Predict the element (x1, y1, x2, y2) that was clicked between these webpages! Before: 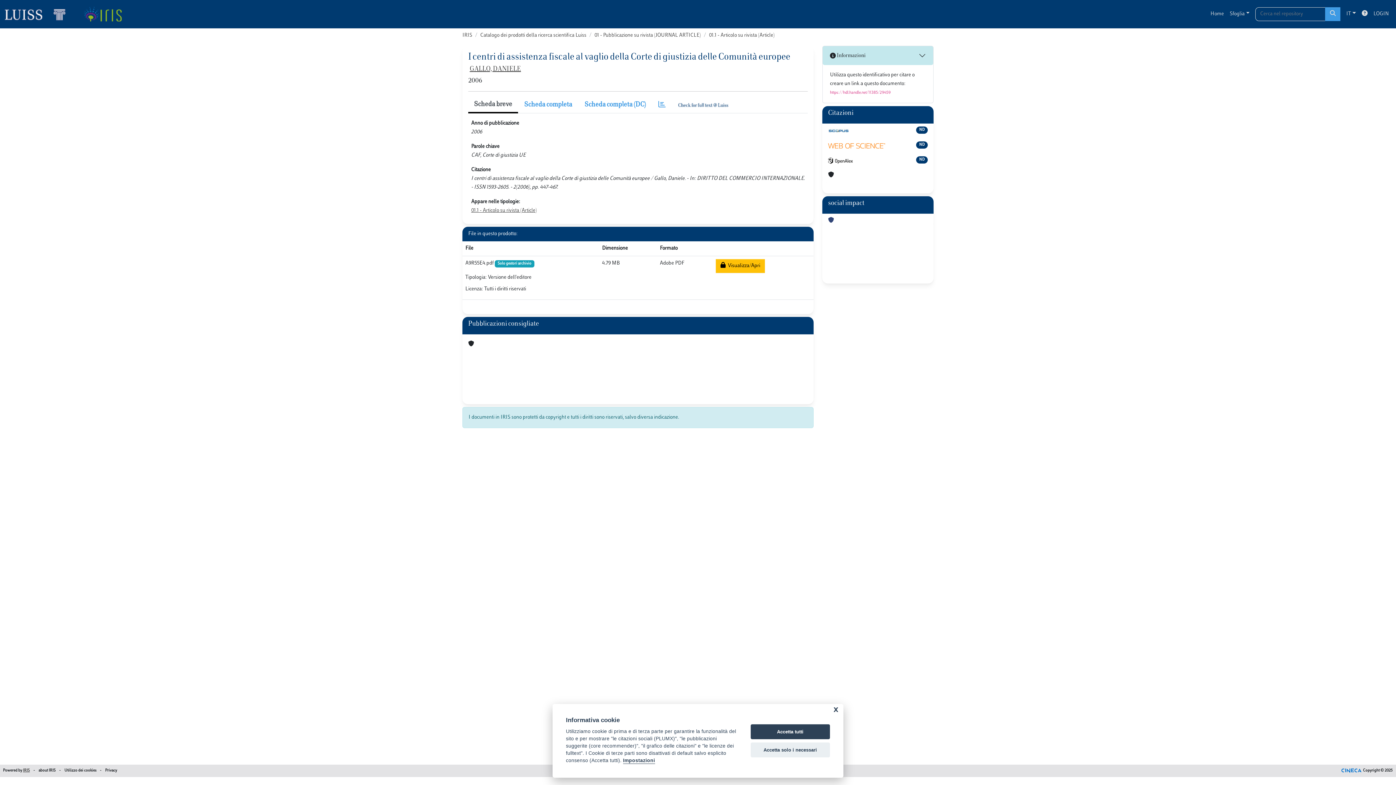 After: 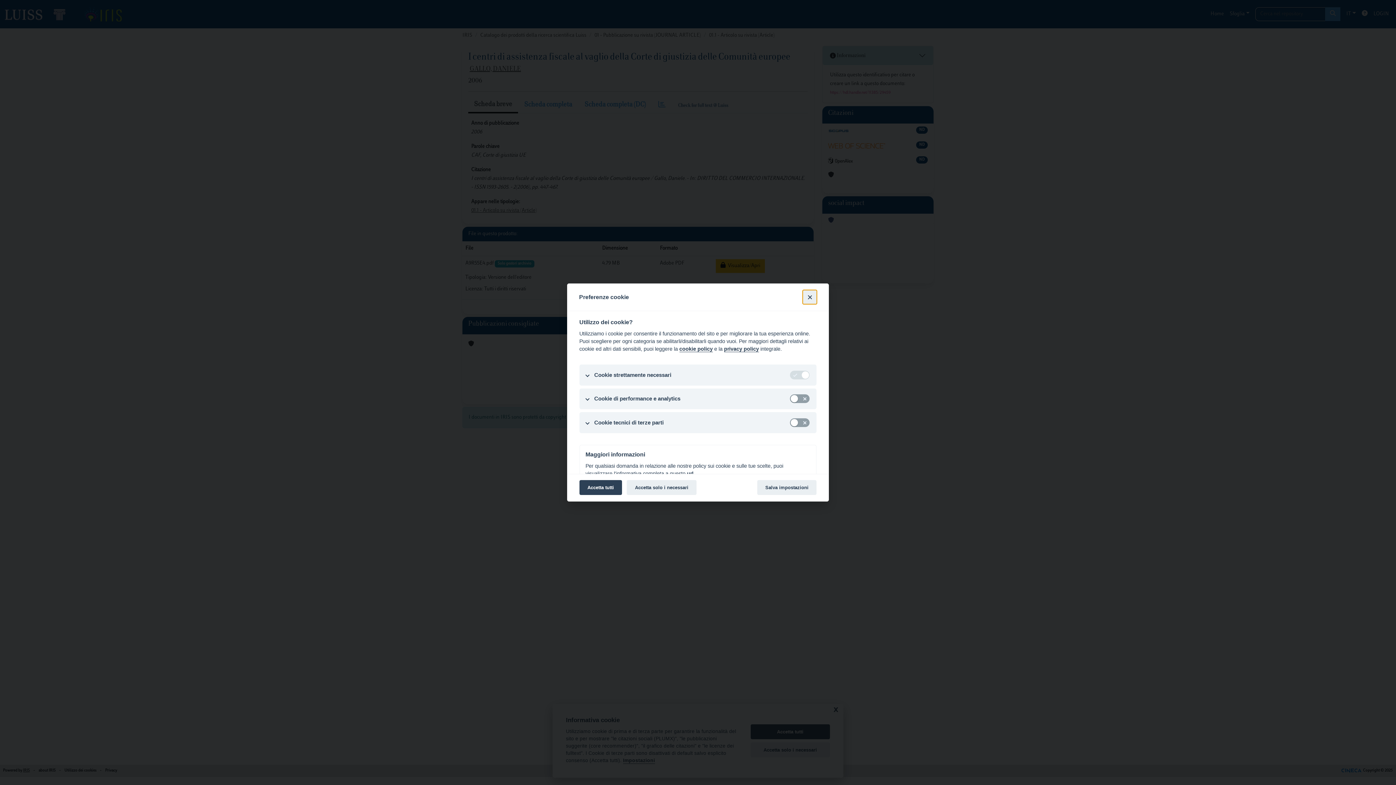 Action: bbox: (64, 769, 96, 773) label: Utilizzo dei cookies